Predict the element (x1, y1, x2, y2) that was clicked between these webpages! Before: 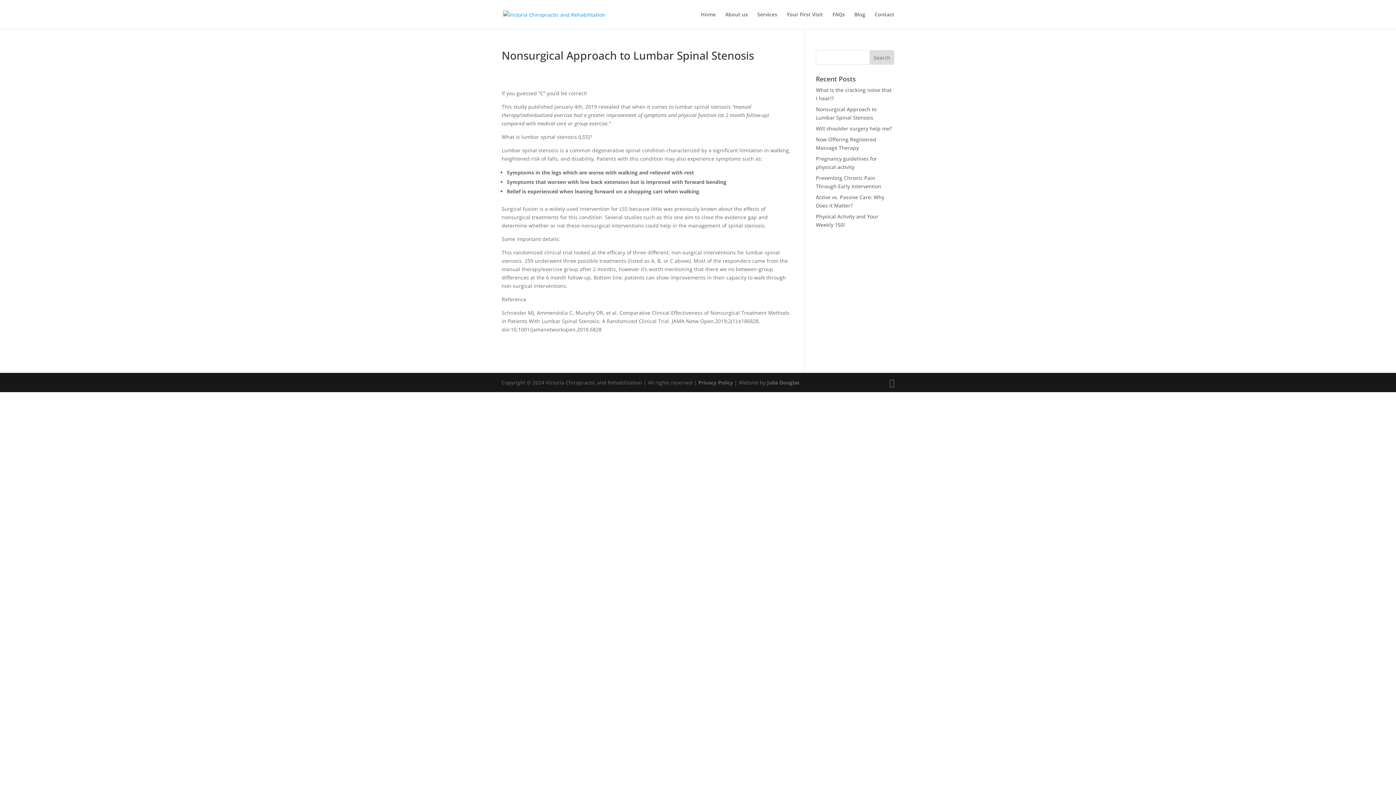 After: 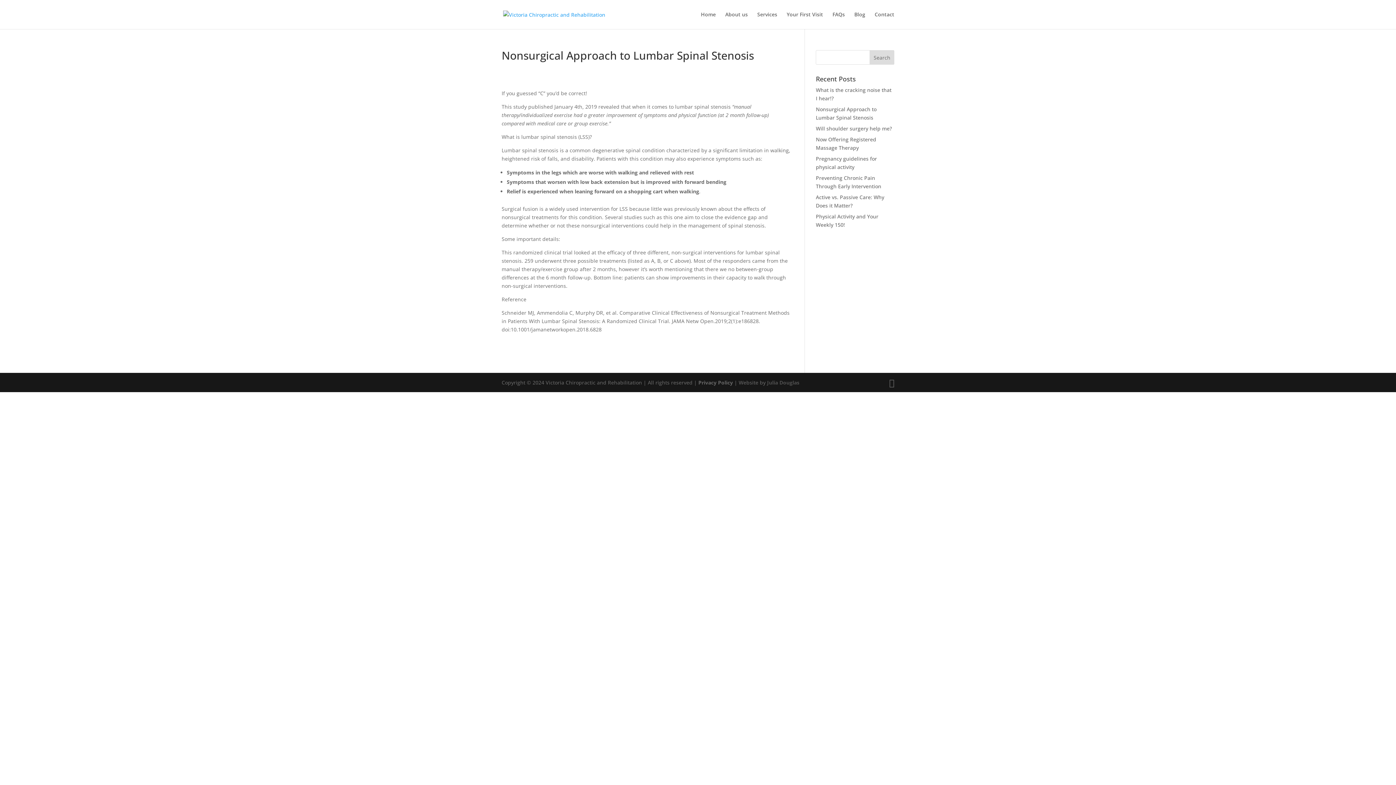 Action: label: Julia Douglas bbox: (767, 379, 799, 386)